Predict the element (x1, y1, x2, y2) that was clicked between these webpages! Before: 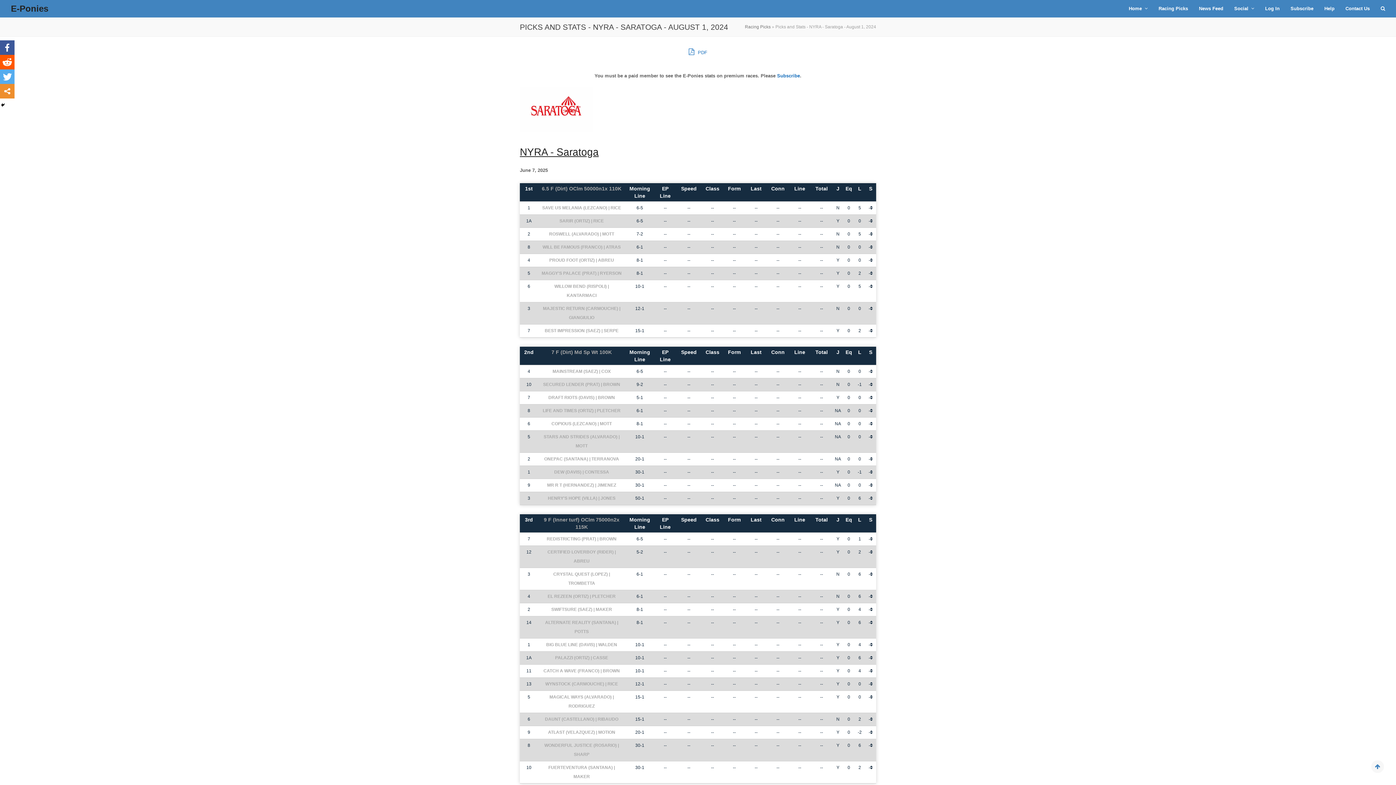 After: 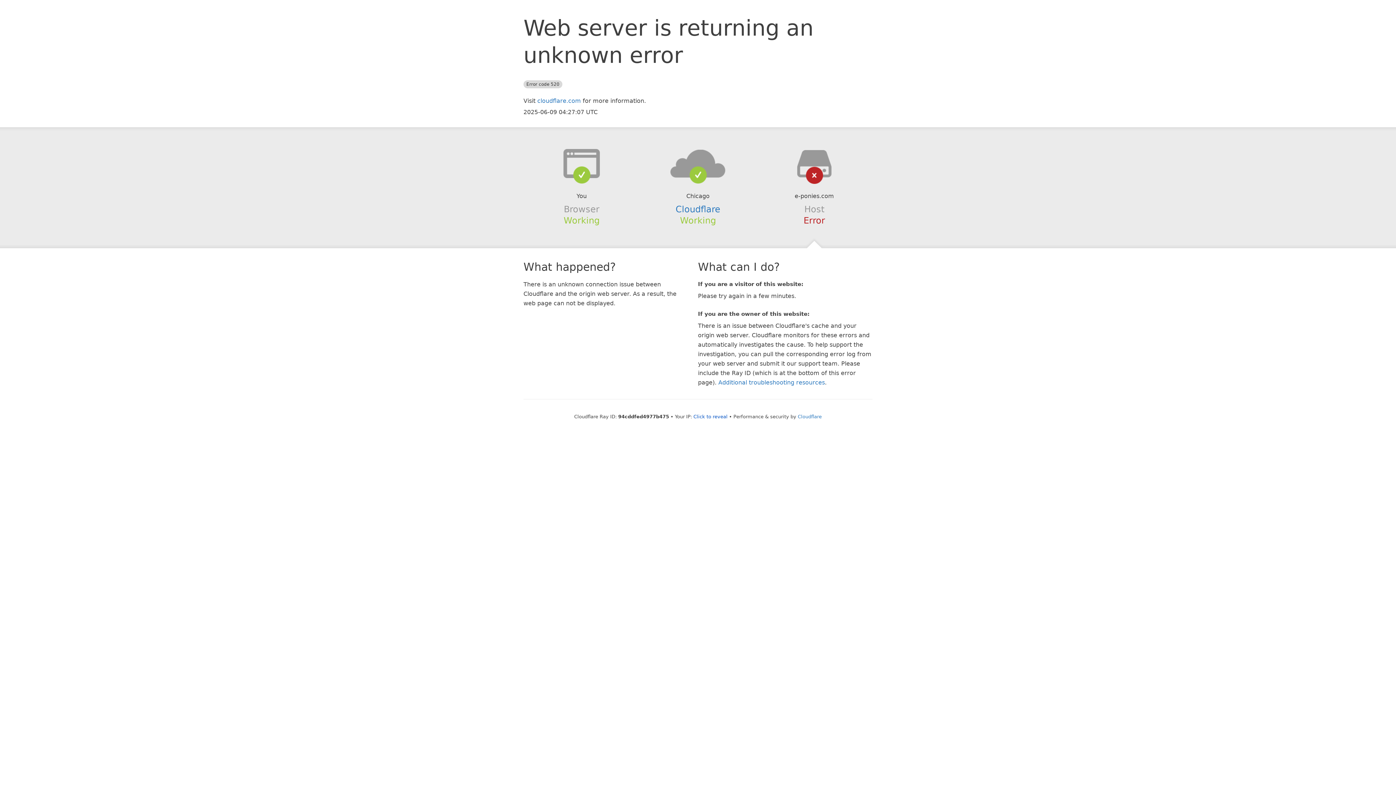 Action: label: E-Ponies bbox: (10, 3, 48, 13)